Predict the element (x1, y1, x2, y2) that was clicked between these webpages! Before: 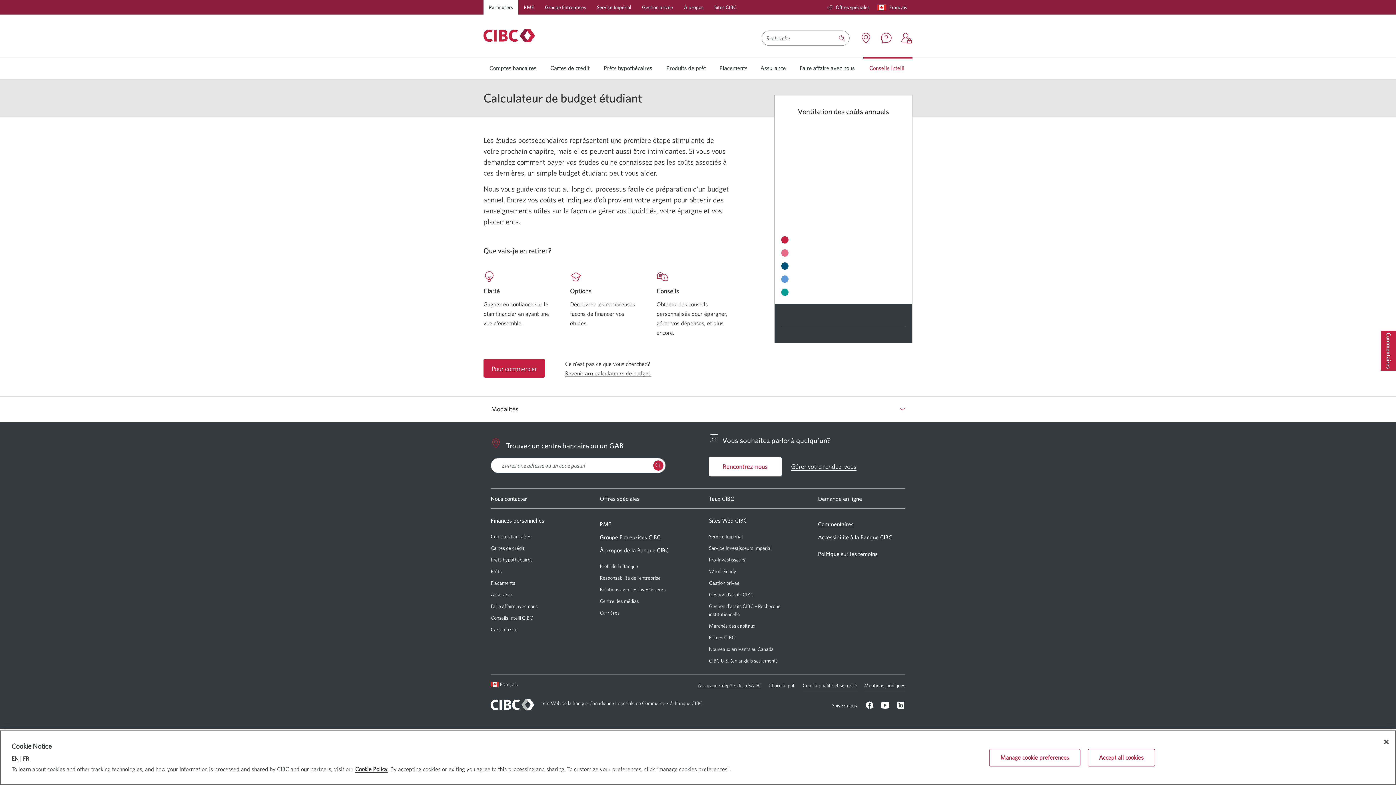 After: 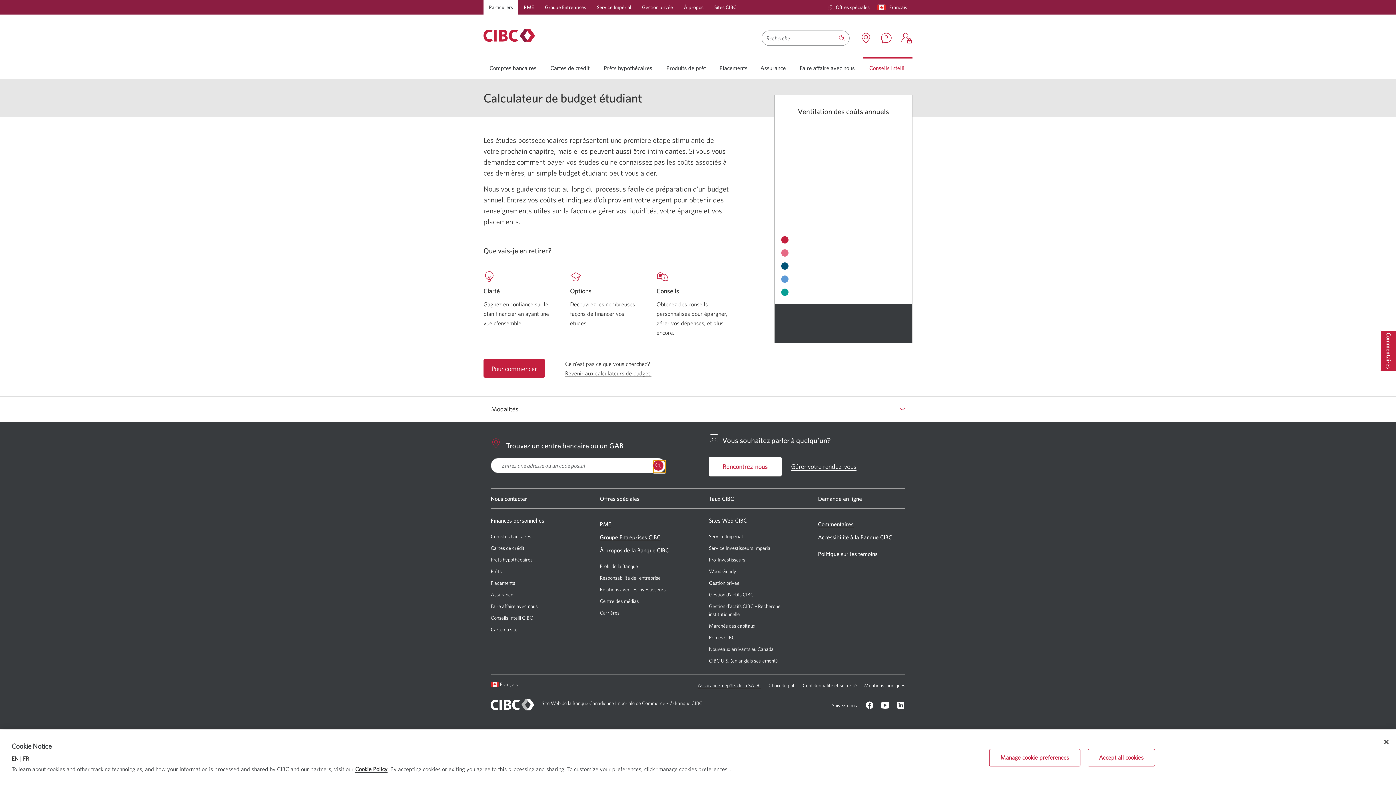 Action: label: Chercher un centre bancaire ou un GAB CIBC. Une nouvelle fenêtre s'affichera dans votre navigateur. bbox: (653, 460, 665, 473)